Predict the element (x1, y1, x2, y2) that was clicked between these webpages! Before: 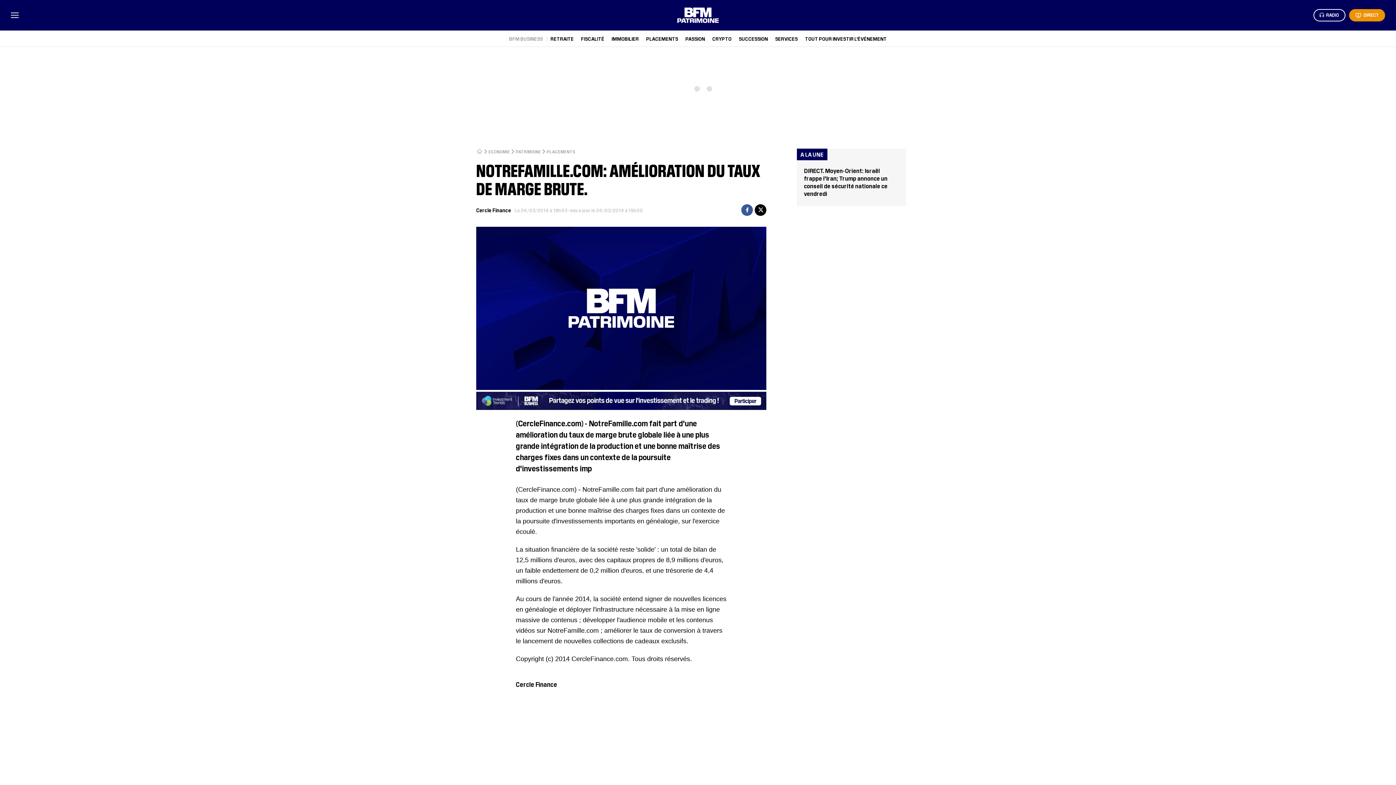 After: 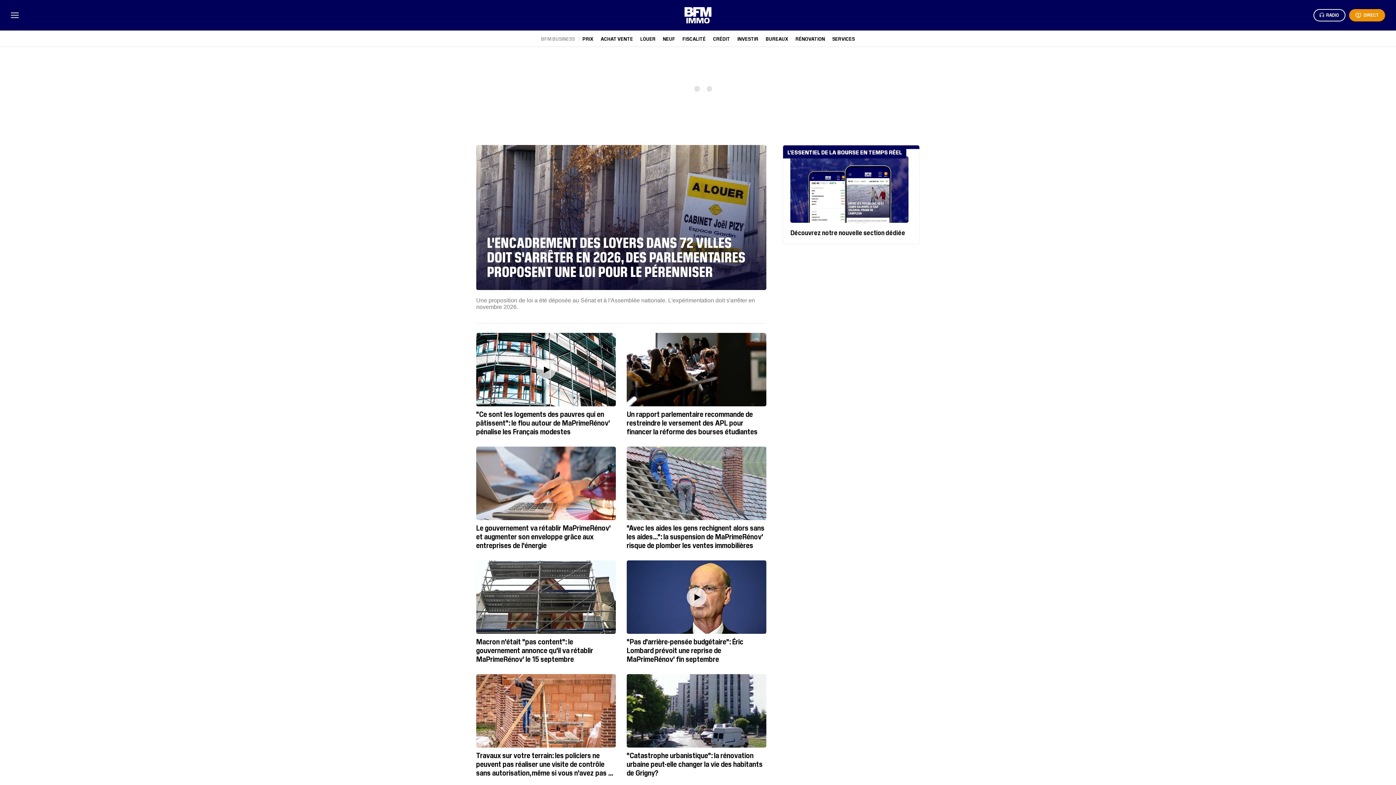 Action: label: IMMOBILIER bbox: (611, 35, 639, 41)